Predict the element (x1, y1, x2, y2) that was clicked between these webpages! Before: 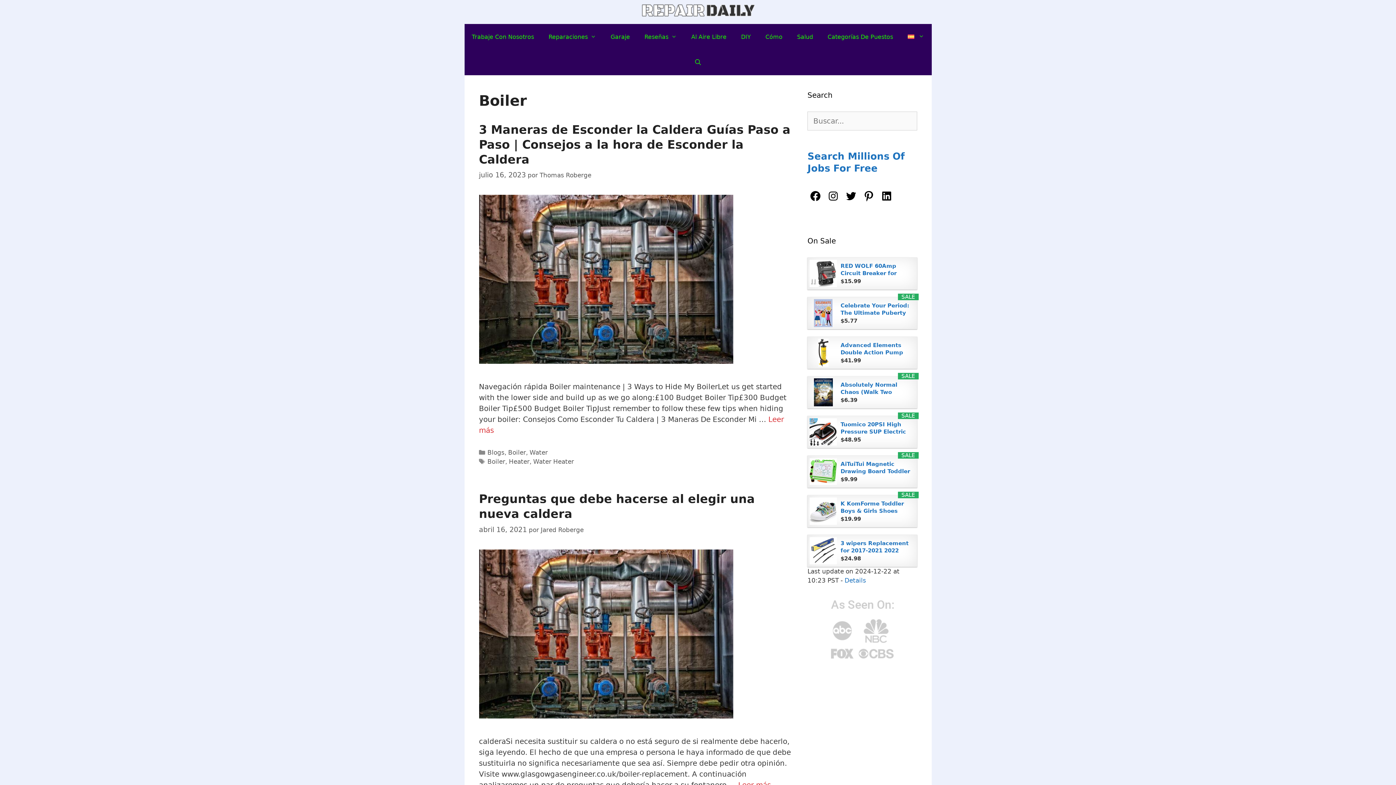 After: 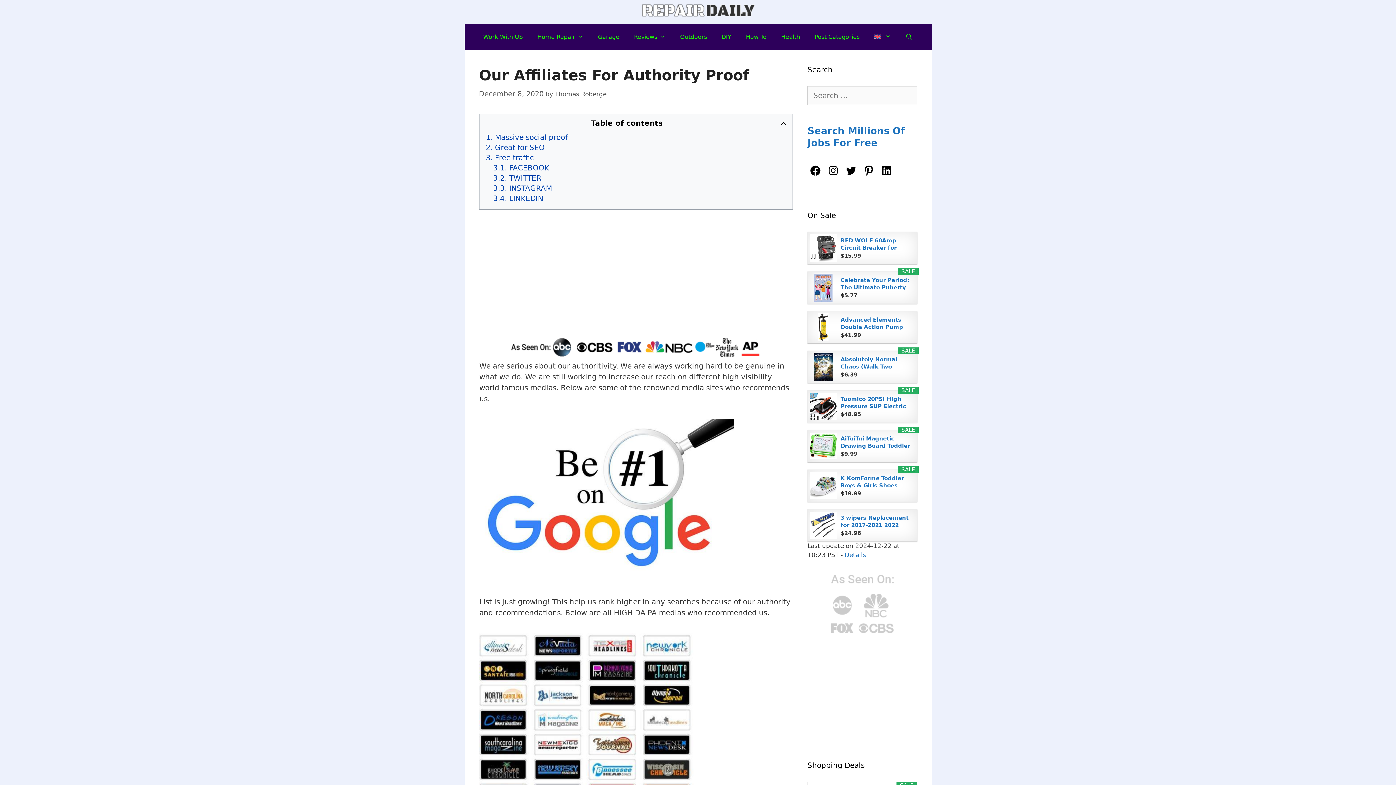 Action: bbox: (829, 657, 895, 664)